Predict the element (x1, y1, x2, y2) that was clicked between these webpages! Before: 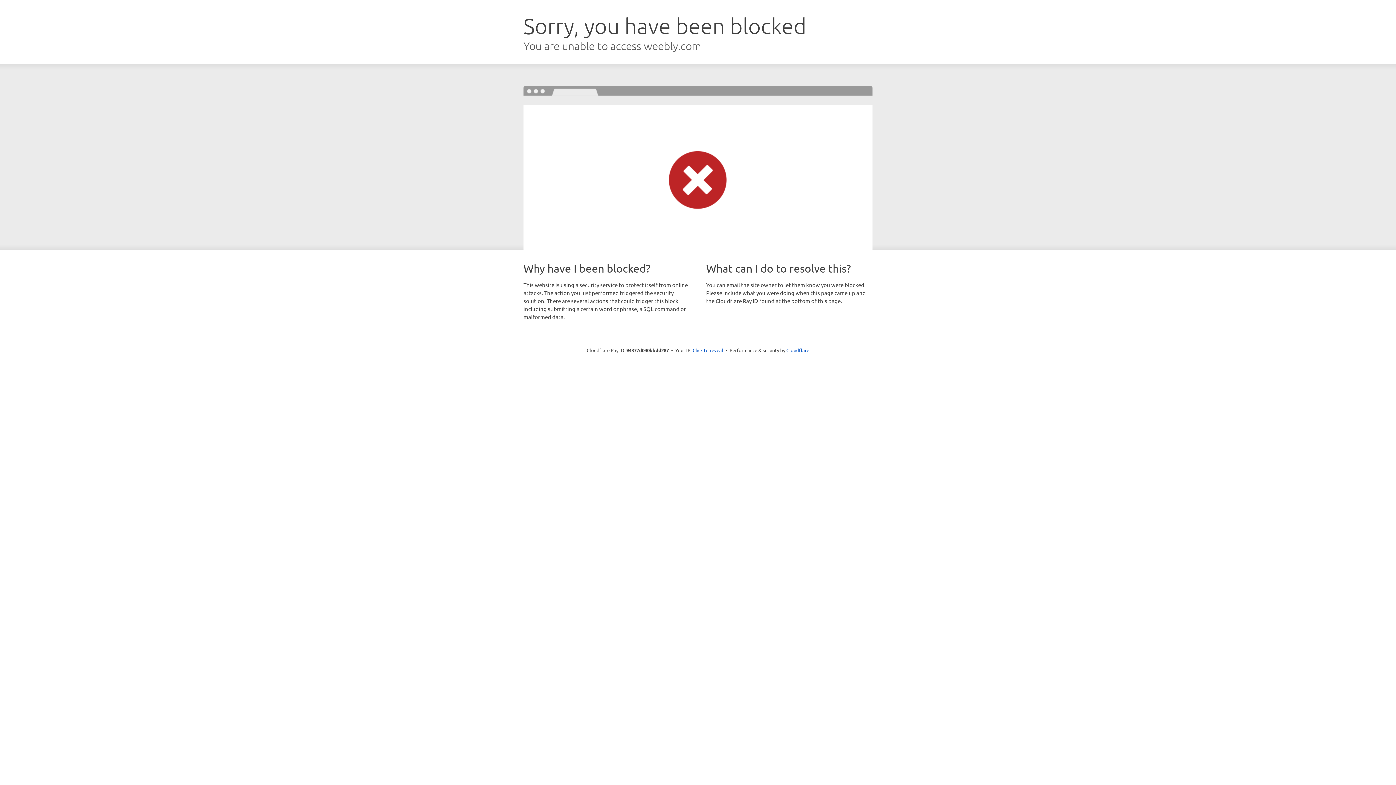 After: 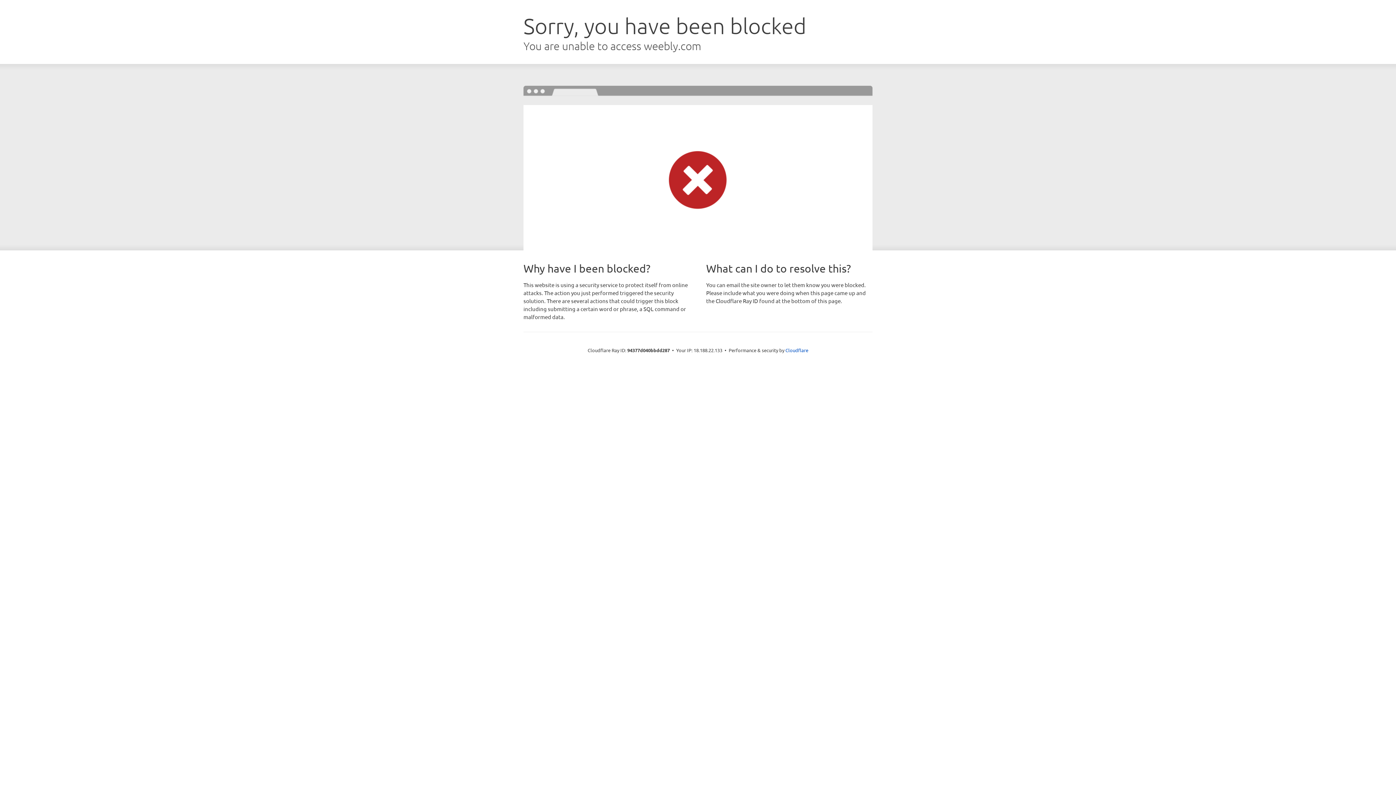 Action: bbox: (692, 346, 723, 353) label: Click to reveal